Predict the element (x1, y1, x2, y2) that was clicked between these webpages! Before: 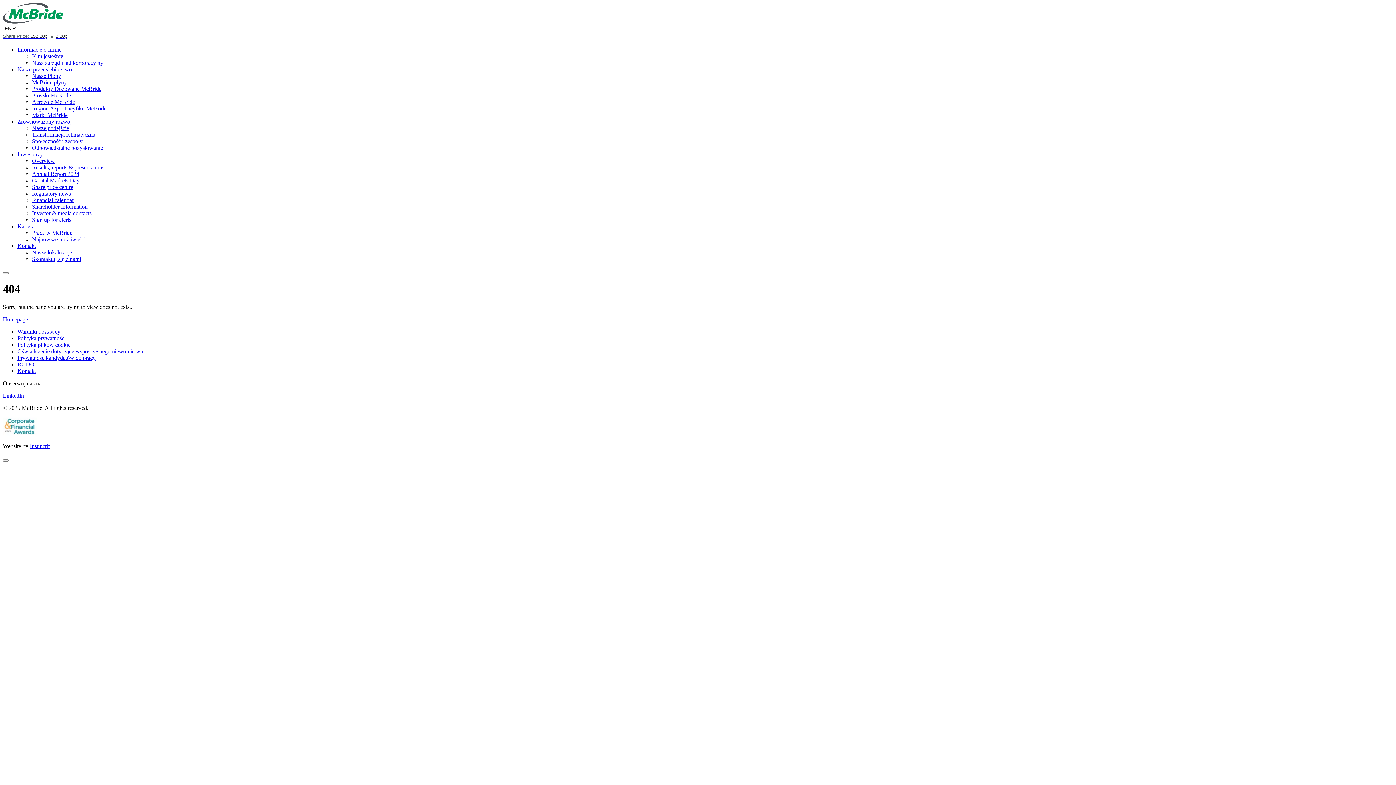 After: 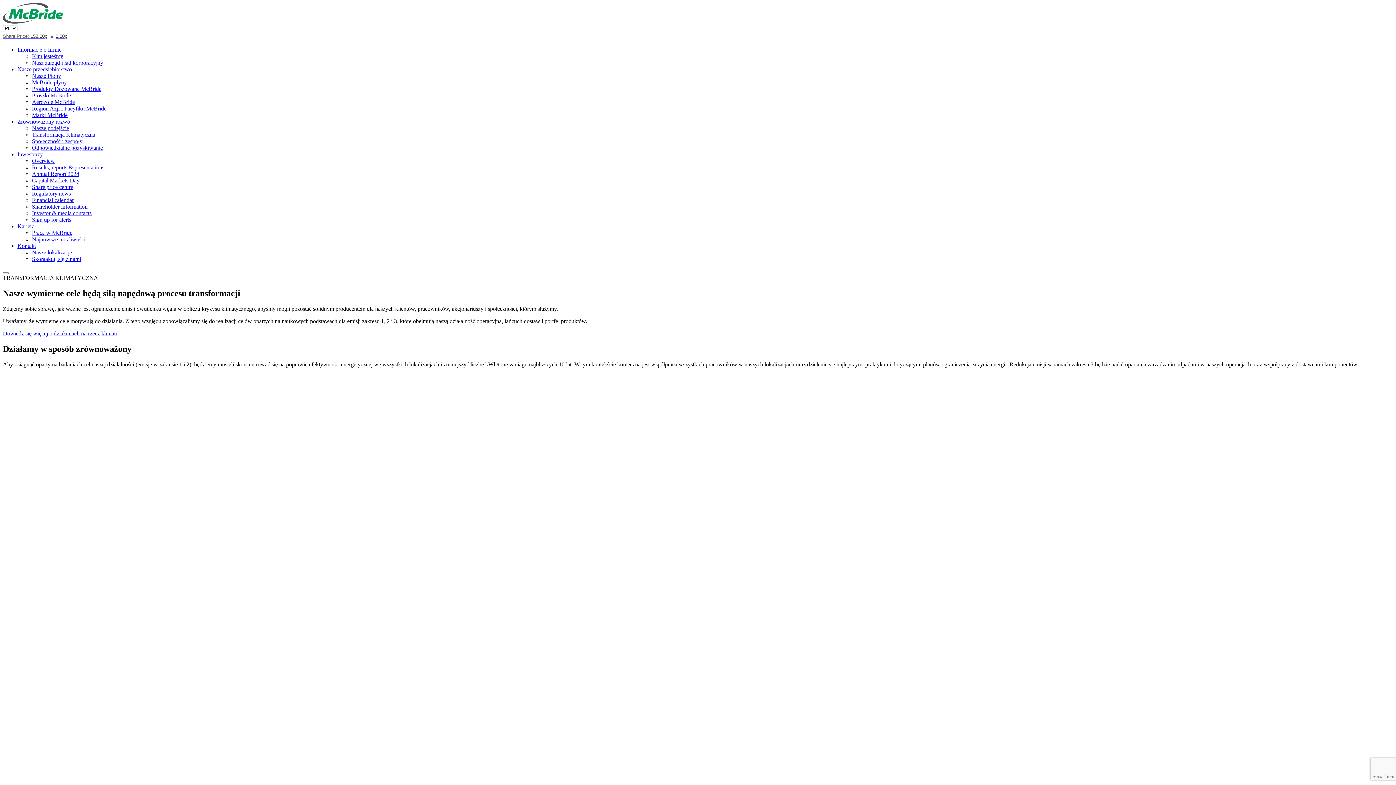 Action: bbox: (32, 131, 95, 137) label: Transformacja Klimatyczna